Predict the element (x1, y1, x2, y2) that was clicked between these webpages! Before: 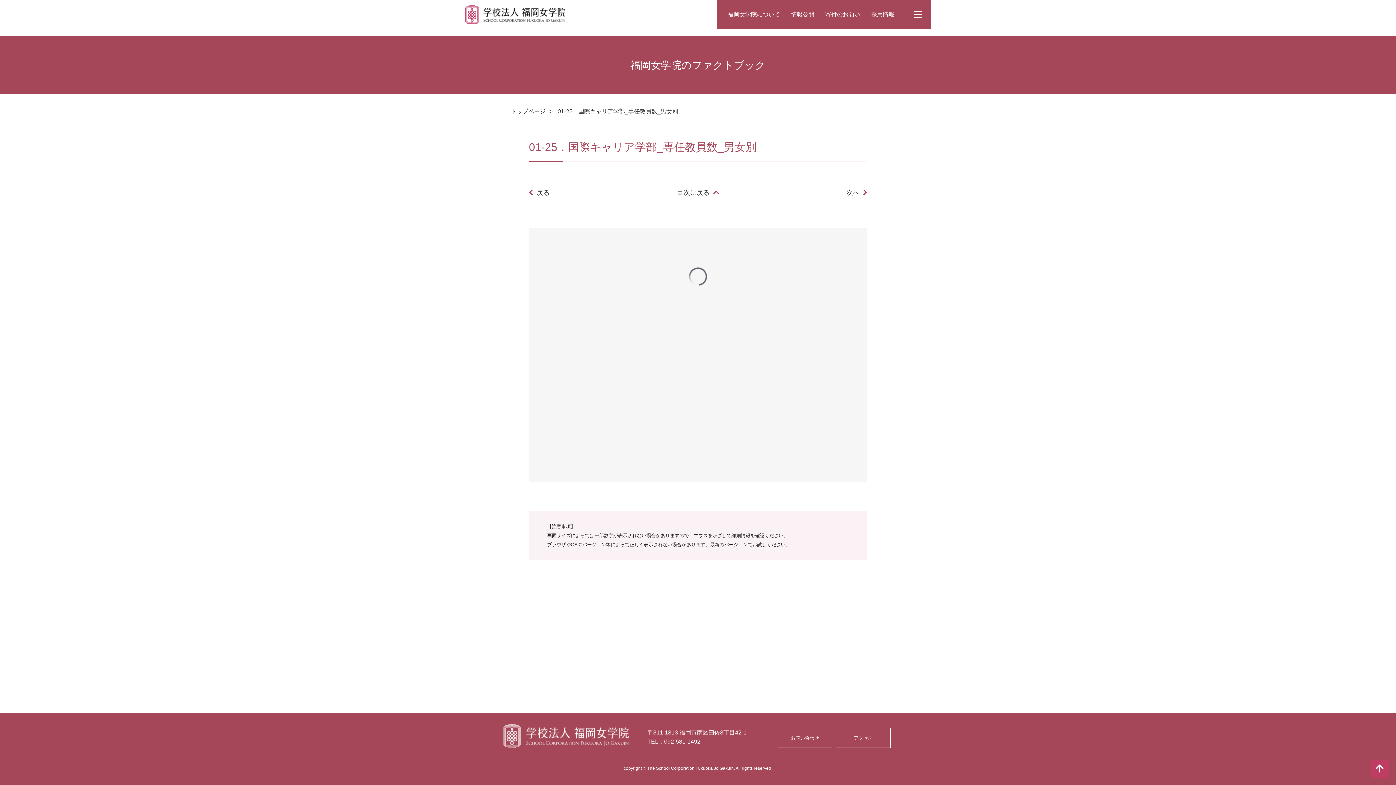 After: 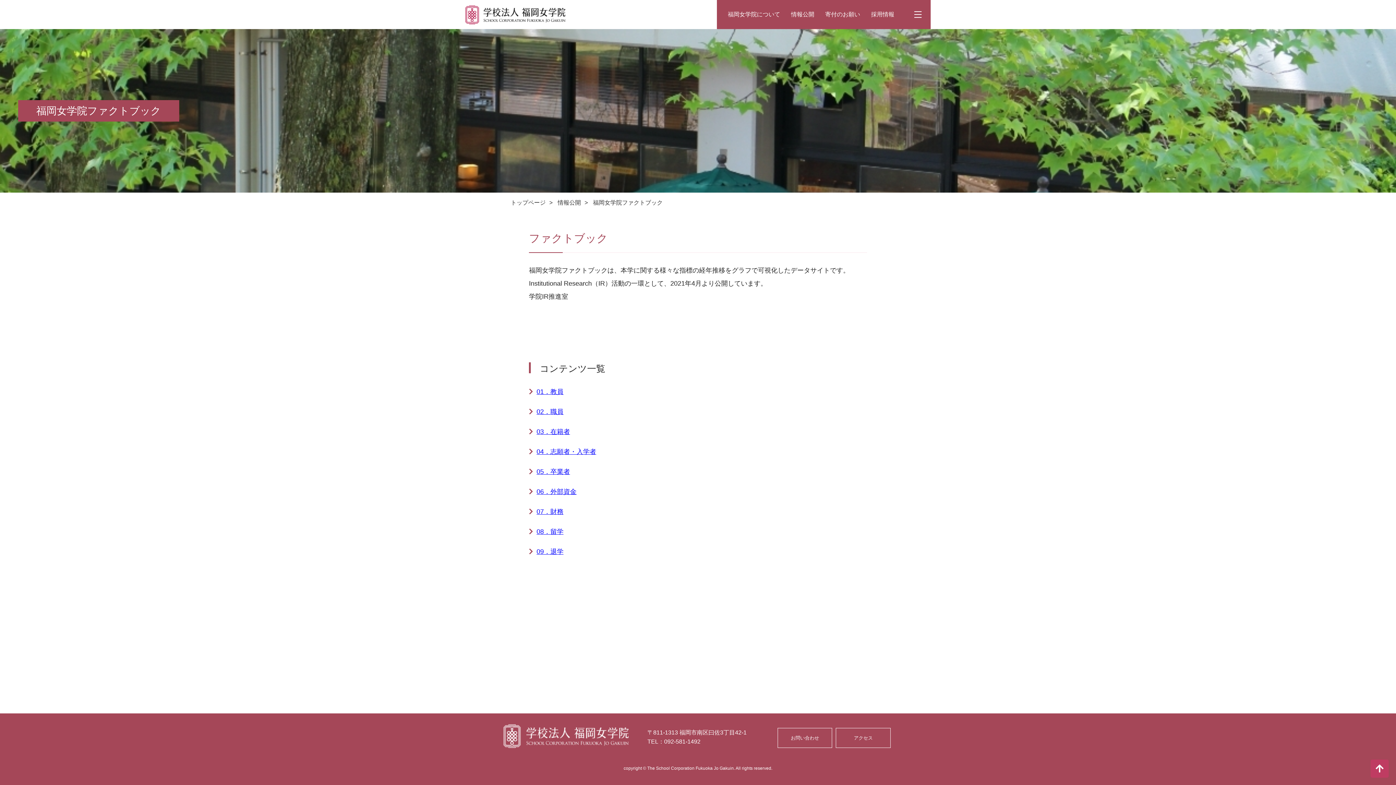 Action: label: 目次に戻る bbox: (677, 189, 719, 196)